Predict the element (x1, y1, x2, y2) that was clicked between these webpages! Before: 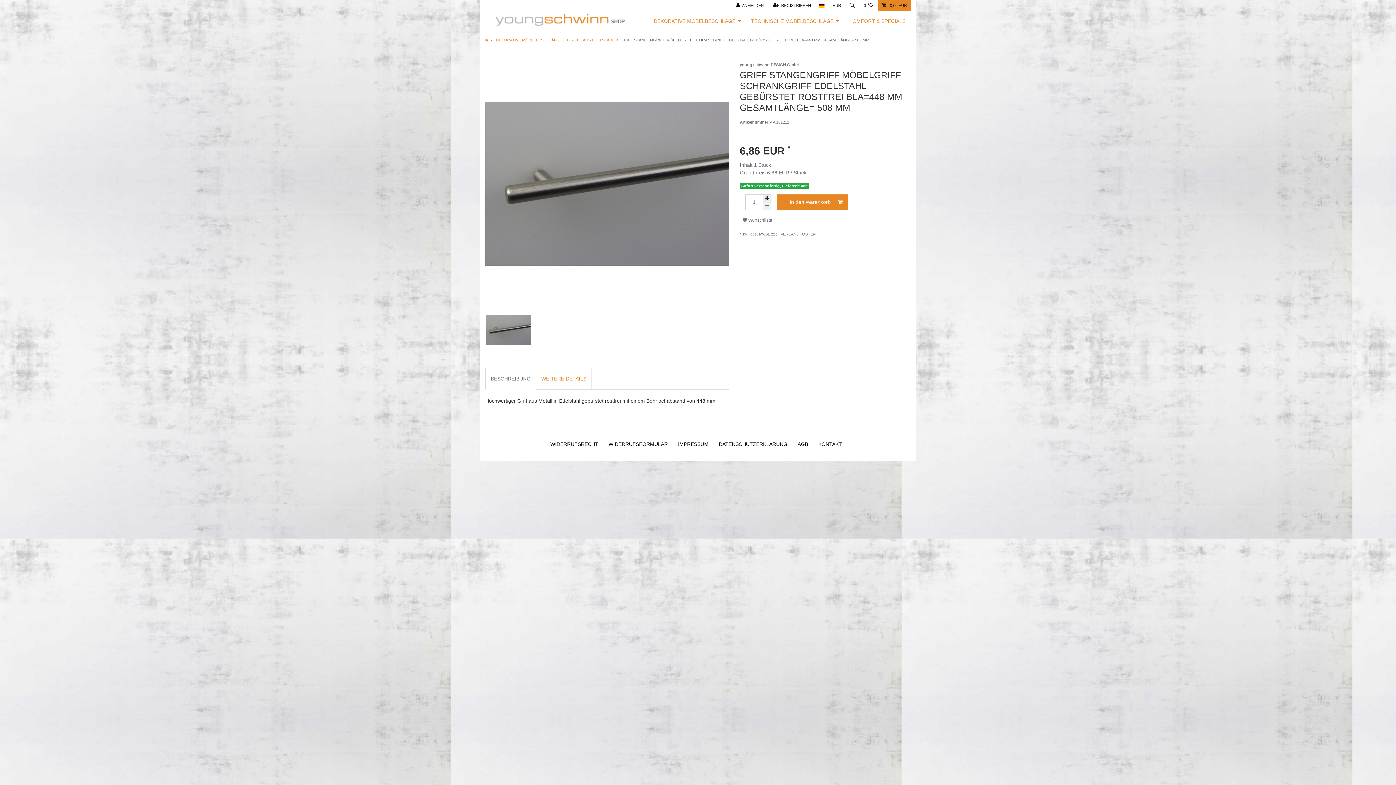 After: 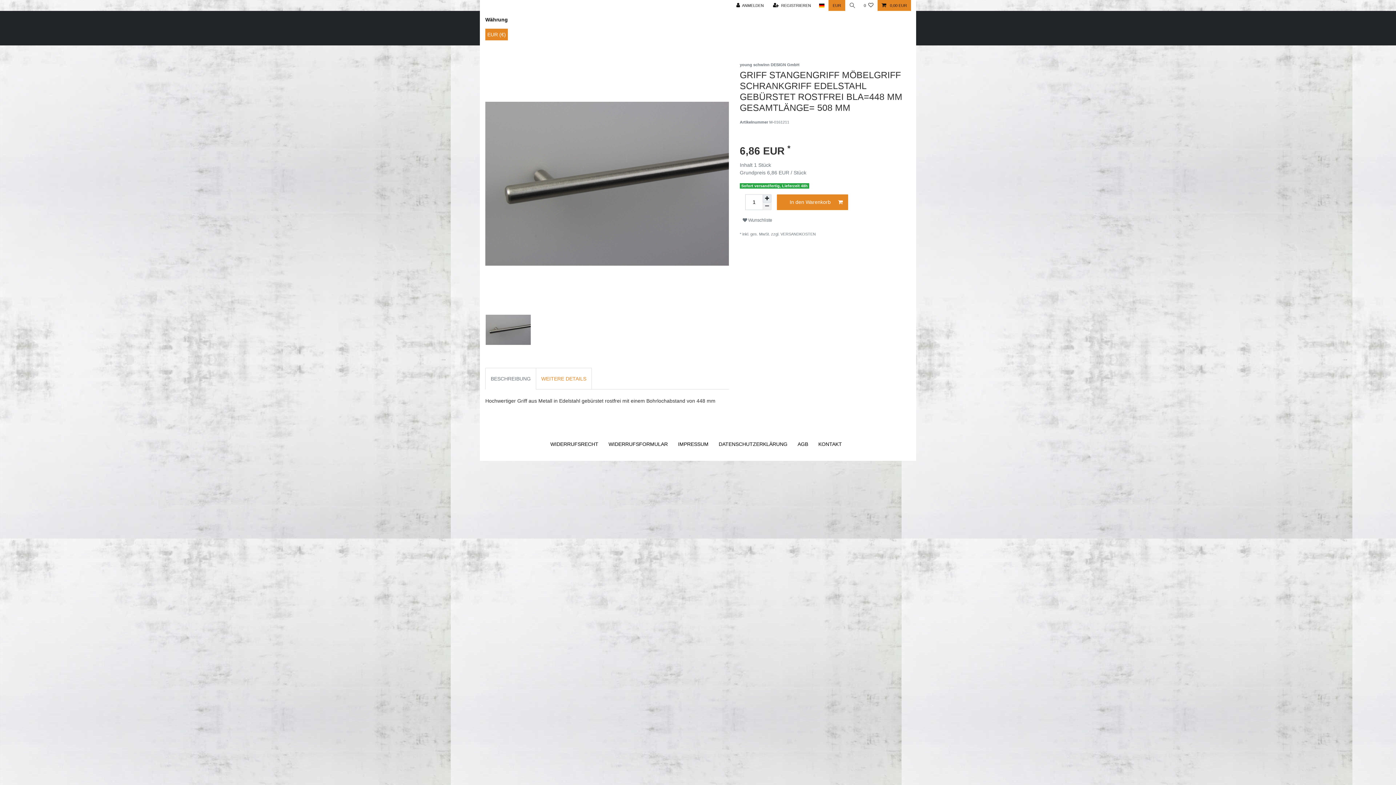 Action: bbox: (828, 0, 845, 10) label: Währung